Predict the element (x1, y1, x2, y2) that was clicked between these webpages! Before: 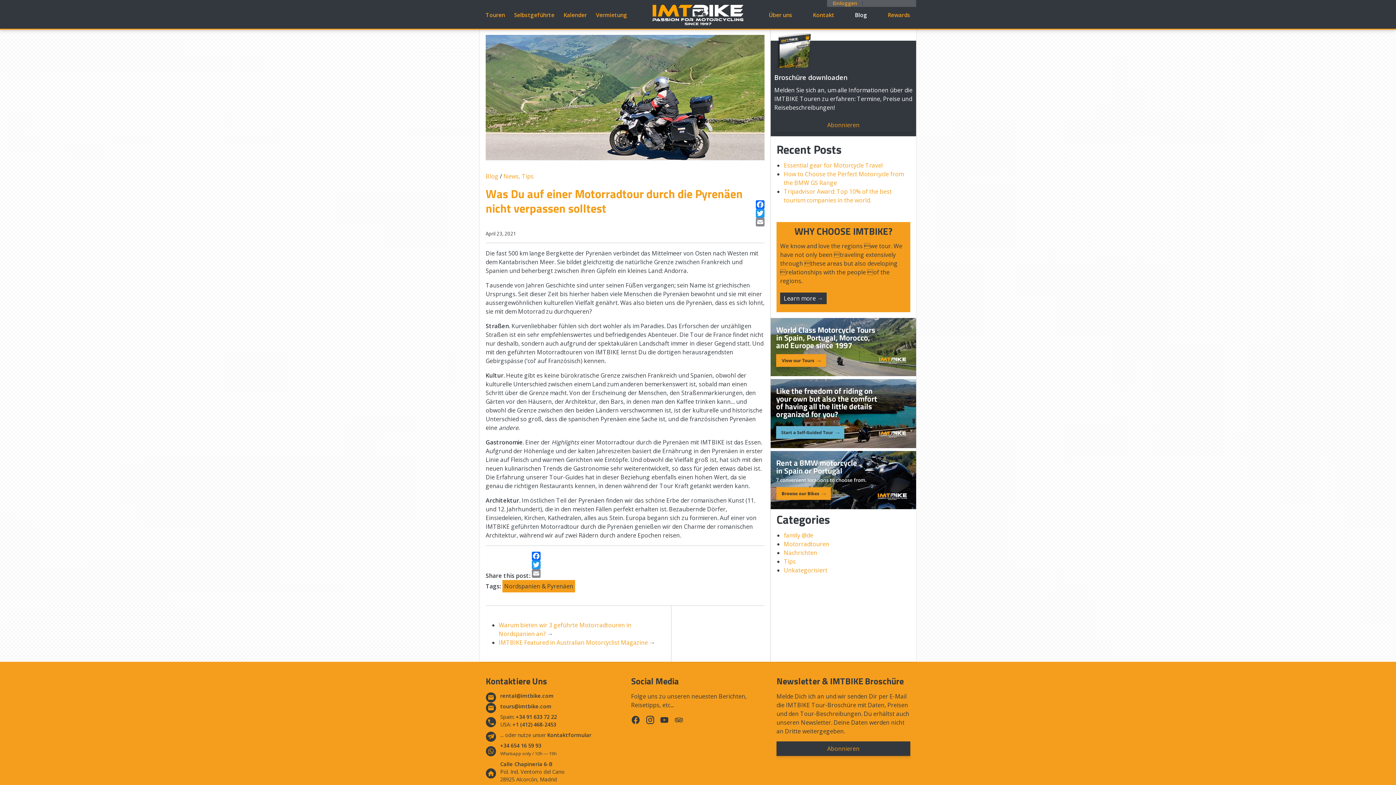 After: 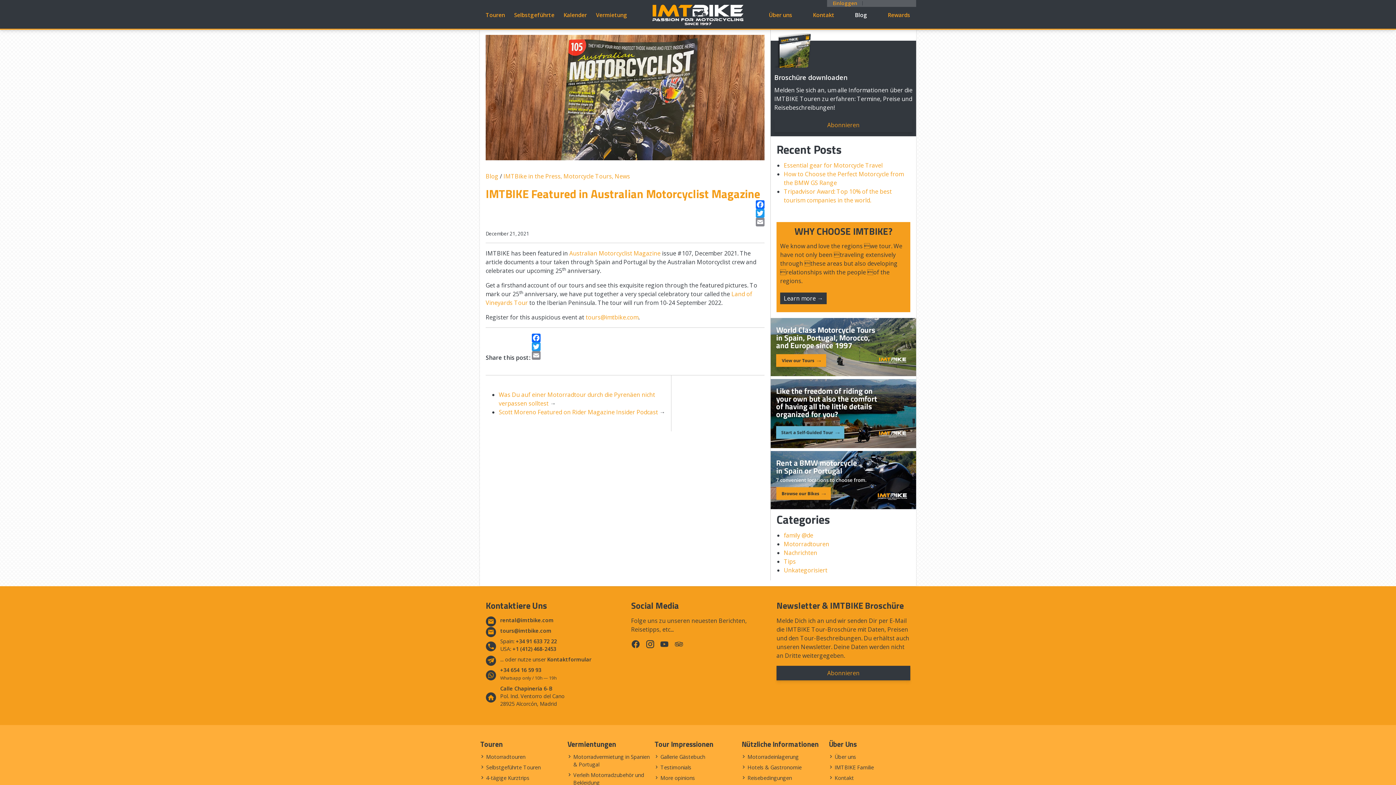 Action: label: IMTBIKE Featured in Australian Motorcyclist Magazine bbox: (498, 639, 648, 647)